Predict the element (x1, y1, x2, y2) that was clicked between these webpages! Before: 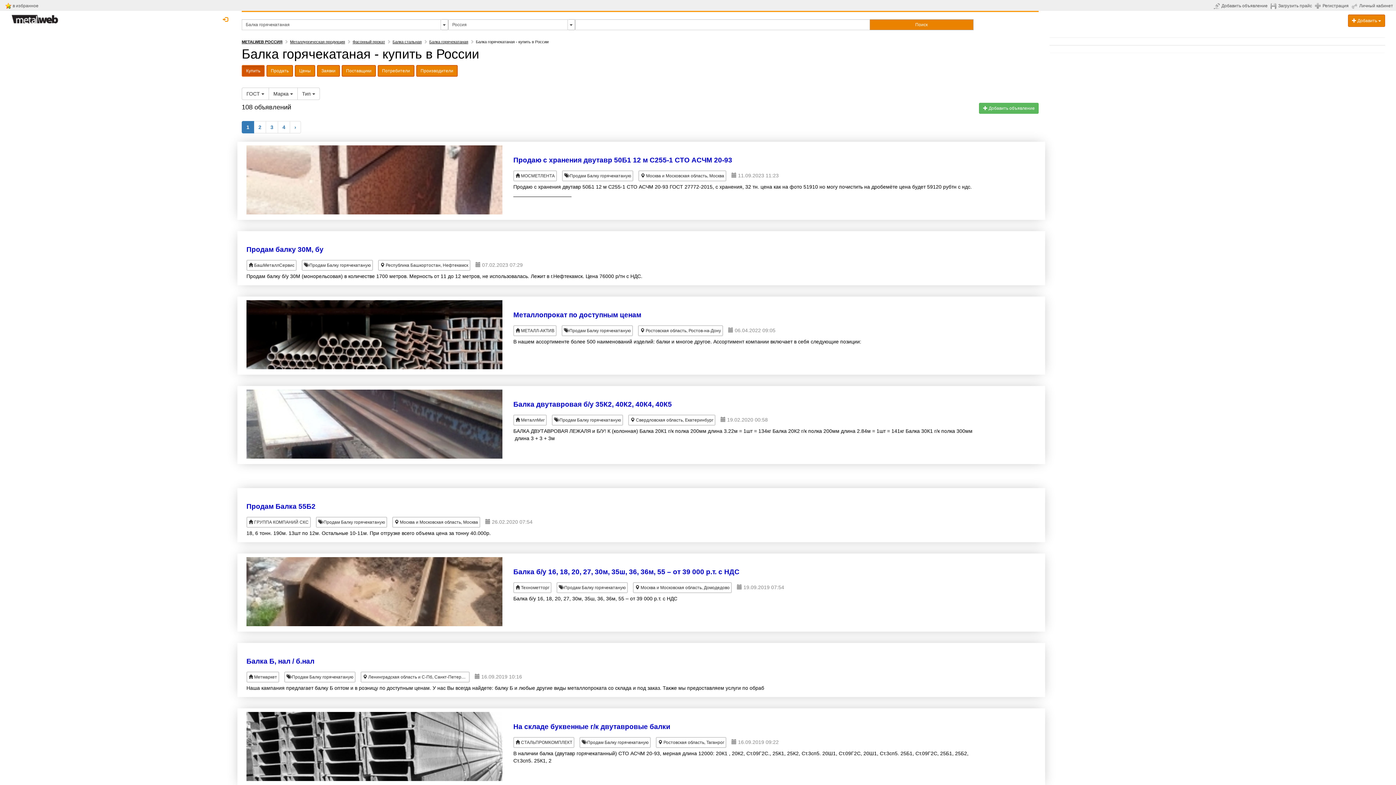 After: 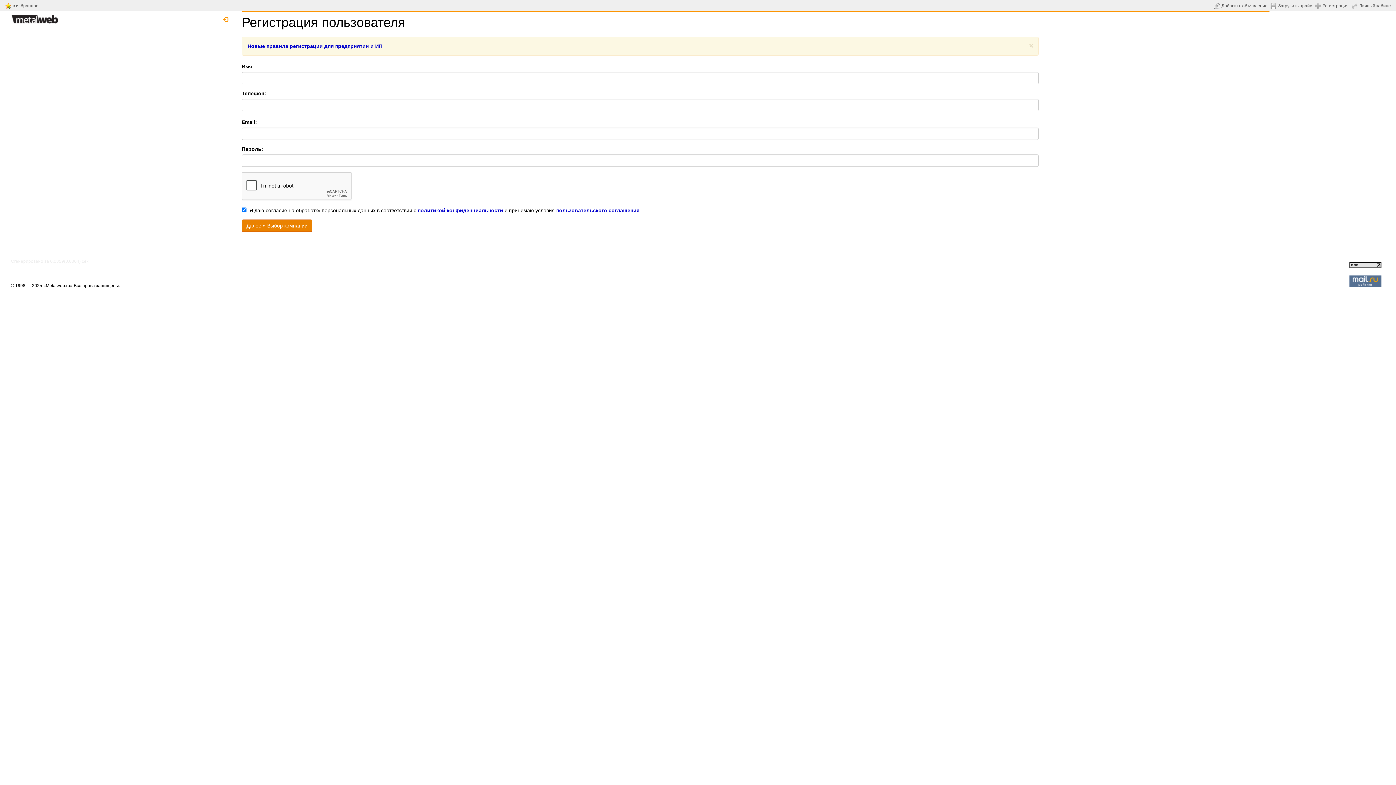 Action: bbox: (1322, 3, 1349, 8) label: Регистрация